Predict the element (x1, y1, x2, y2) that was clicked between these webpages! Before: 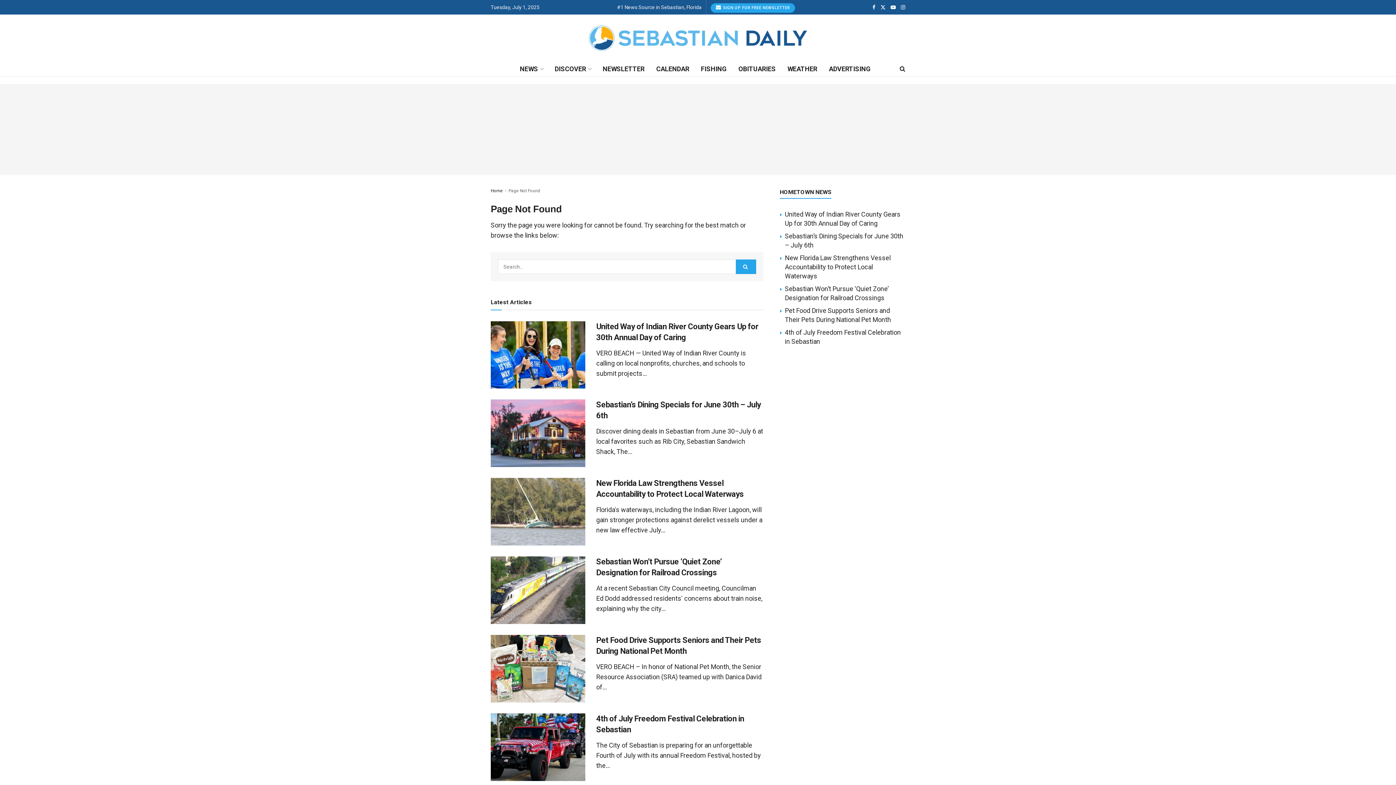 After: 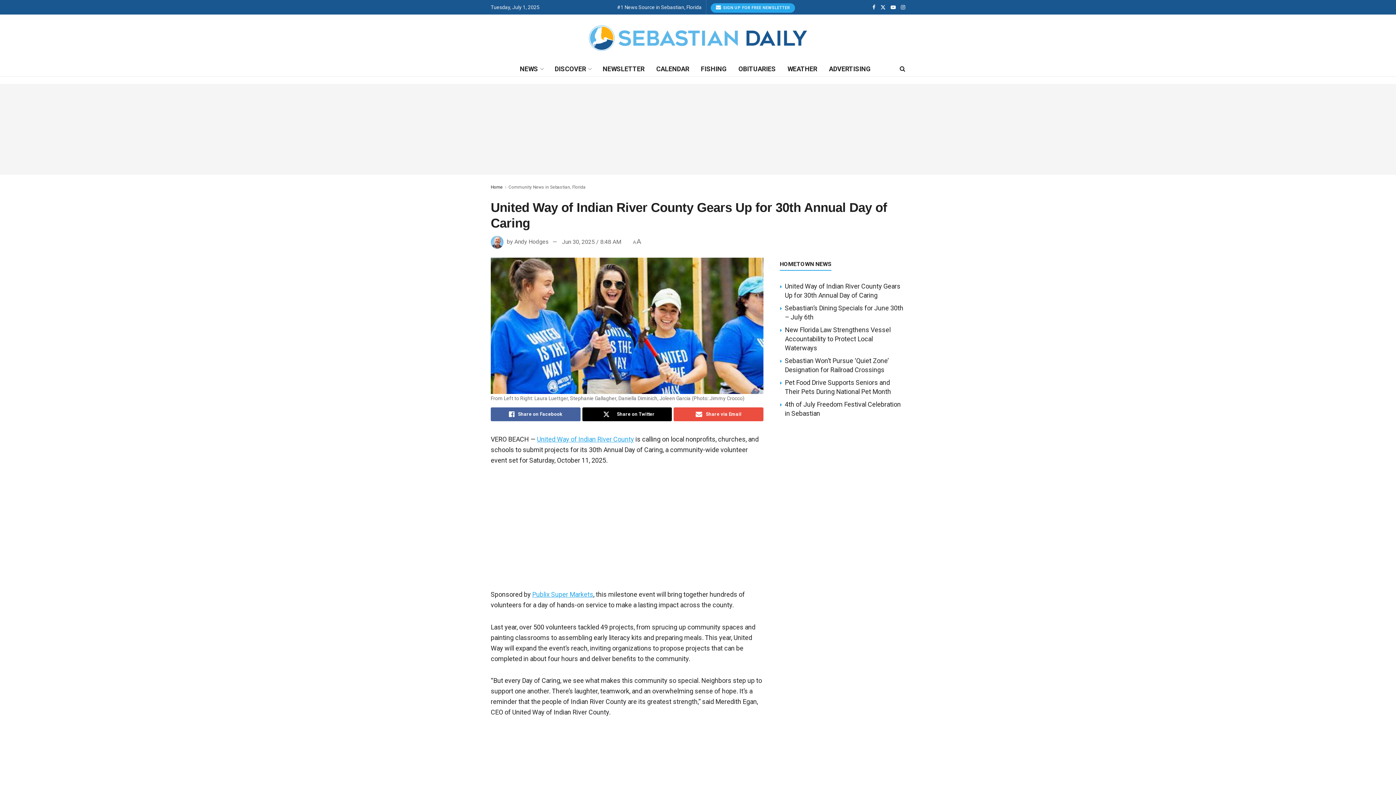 Action: bbox: (490, 321, 585, 388) label: Read article: United Way of Indian River County Gears Up for 30th Annual Day of Caring